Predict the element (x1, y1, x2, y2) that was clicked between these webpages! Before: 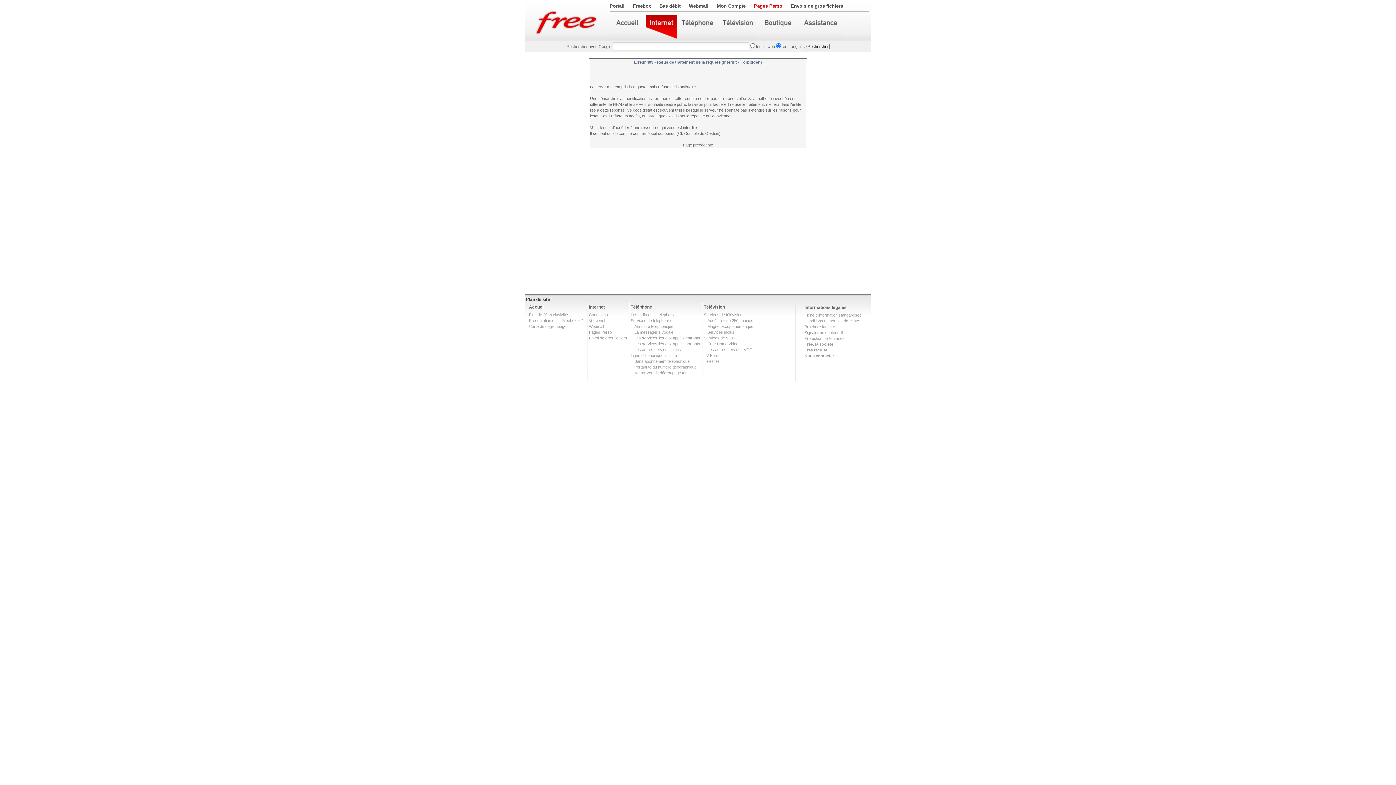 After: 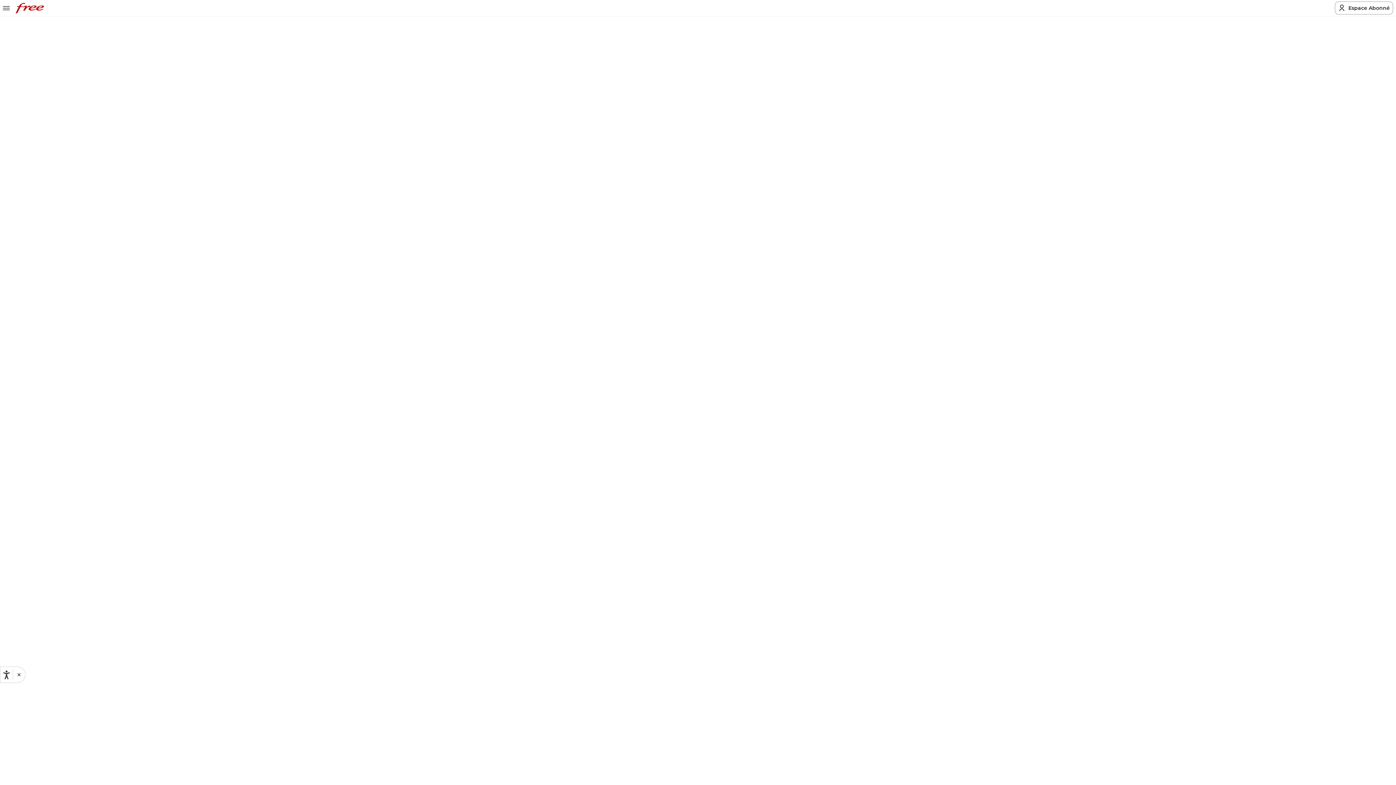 Action: bbox: (758, 15, 798, 40)